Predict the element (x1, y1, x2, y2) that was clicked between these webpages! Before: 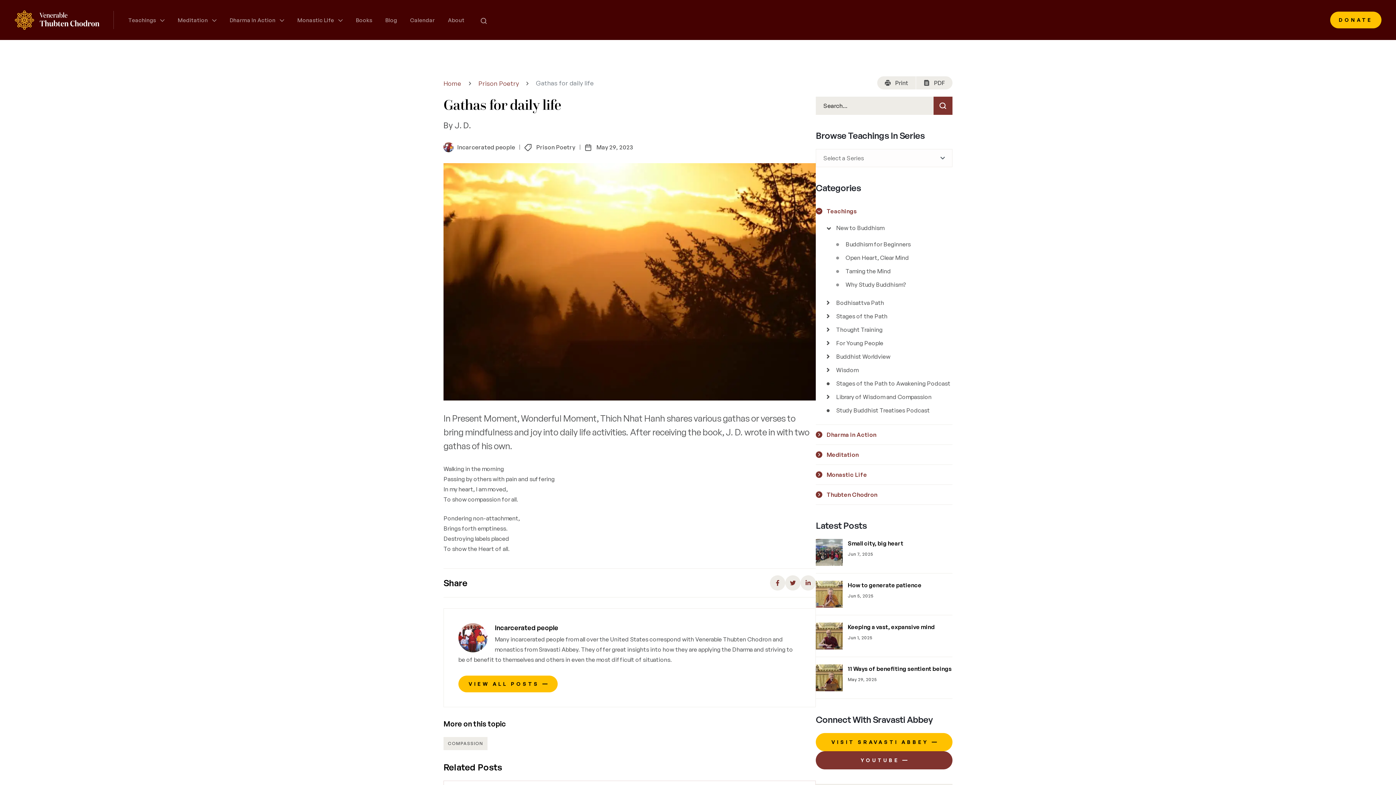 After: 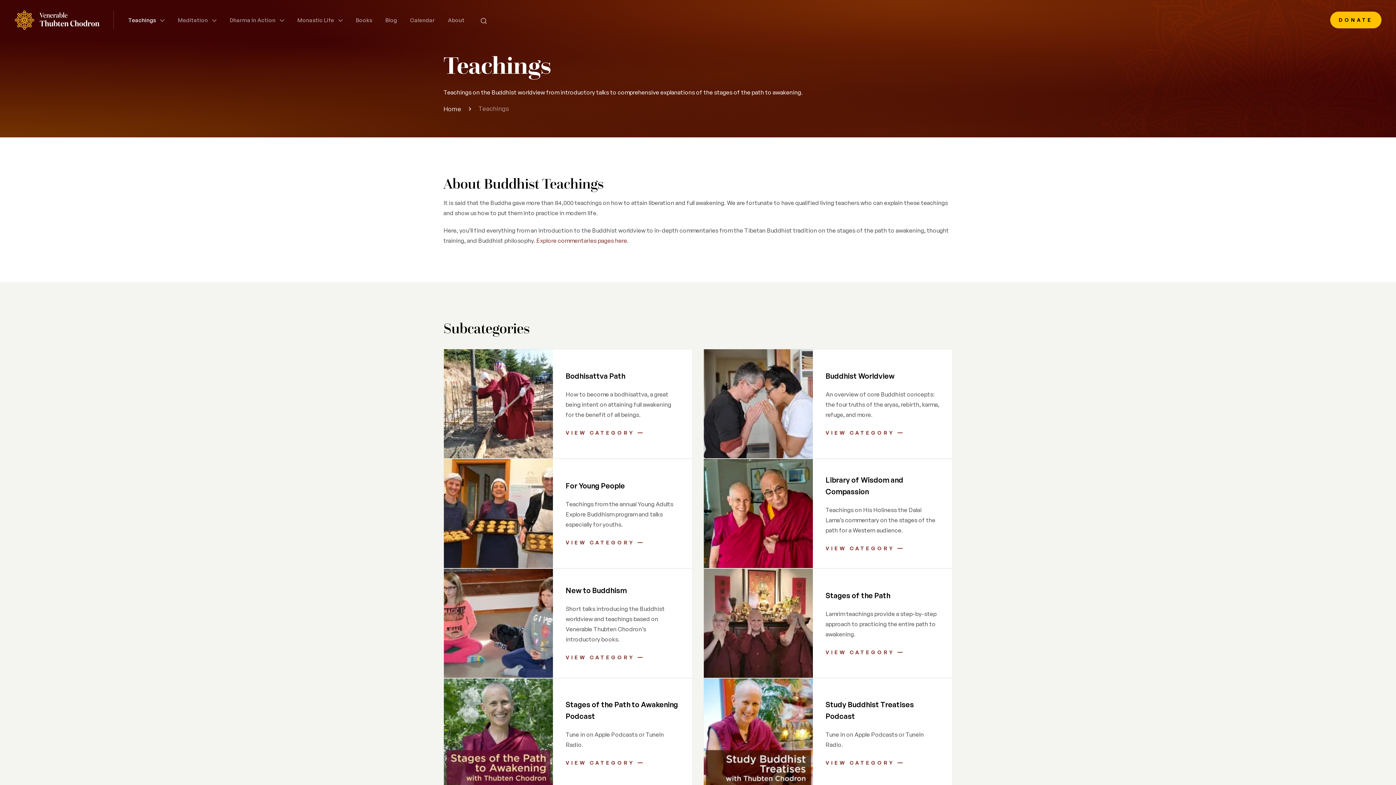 Action: label: Teachings bbox: (128, 16, 156, 23)